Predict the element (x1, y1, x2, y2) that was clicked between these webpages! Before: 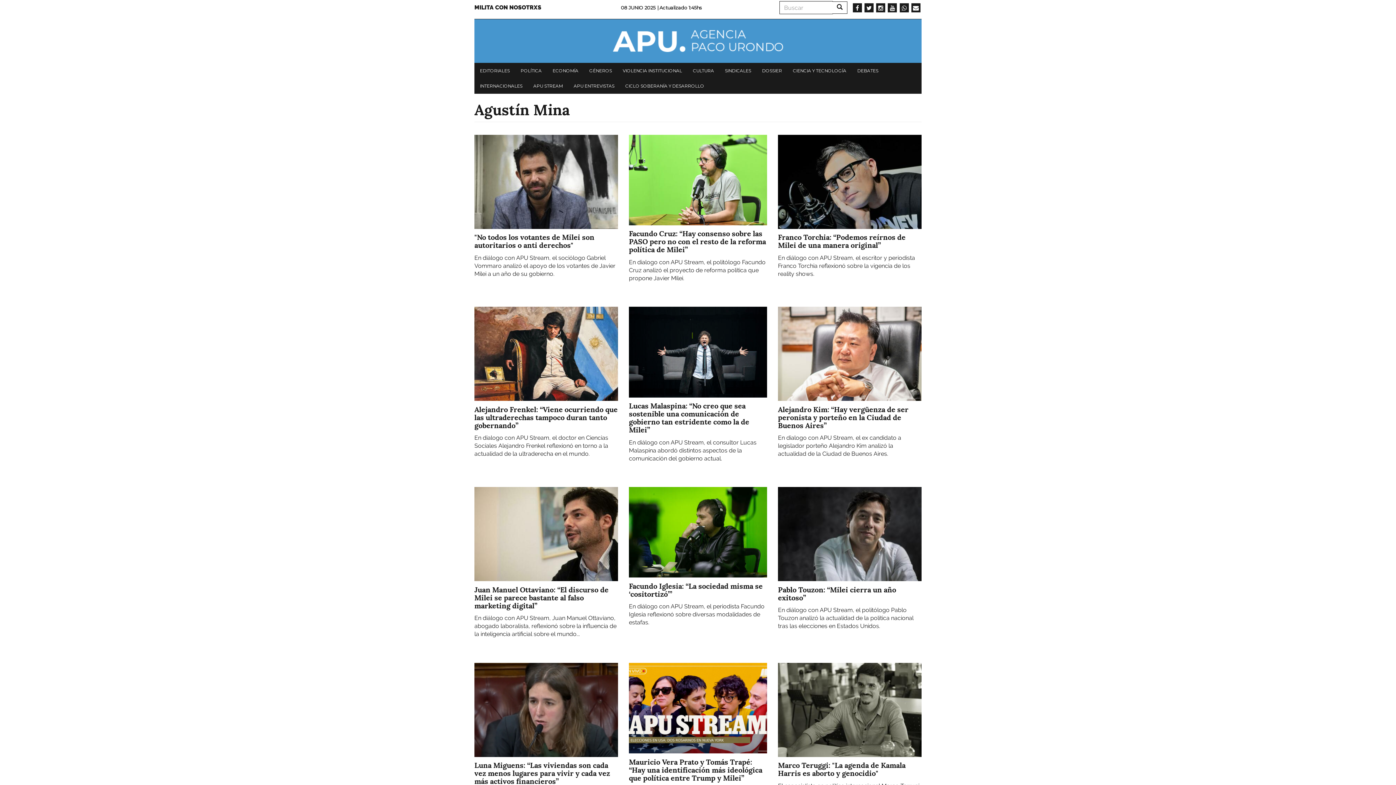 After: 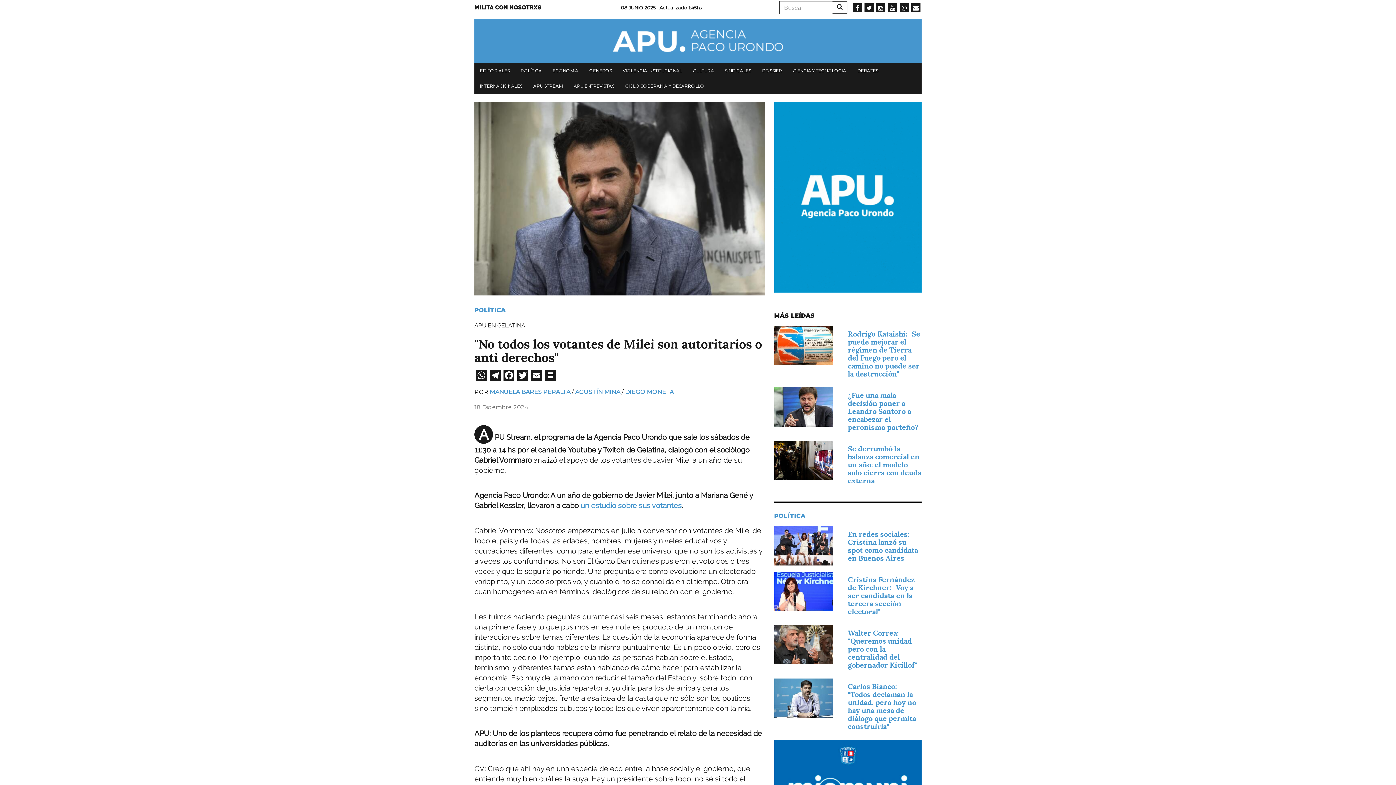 Action: bbox: (474, 134, 618, 228) label: Imagen